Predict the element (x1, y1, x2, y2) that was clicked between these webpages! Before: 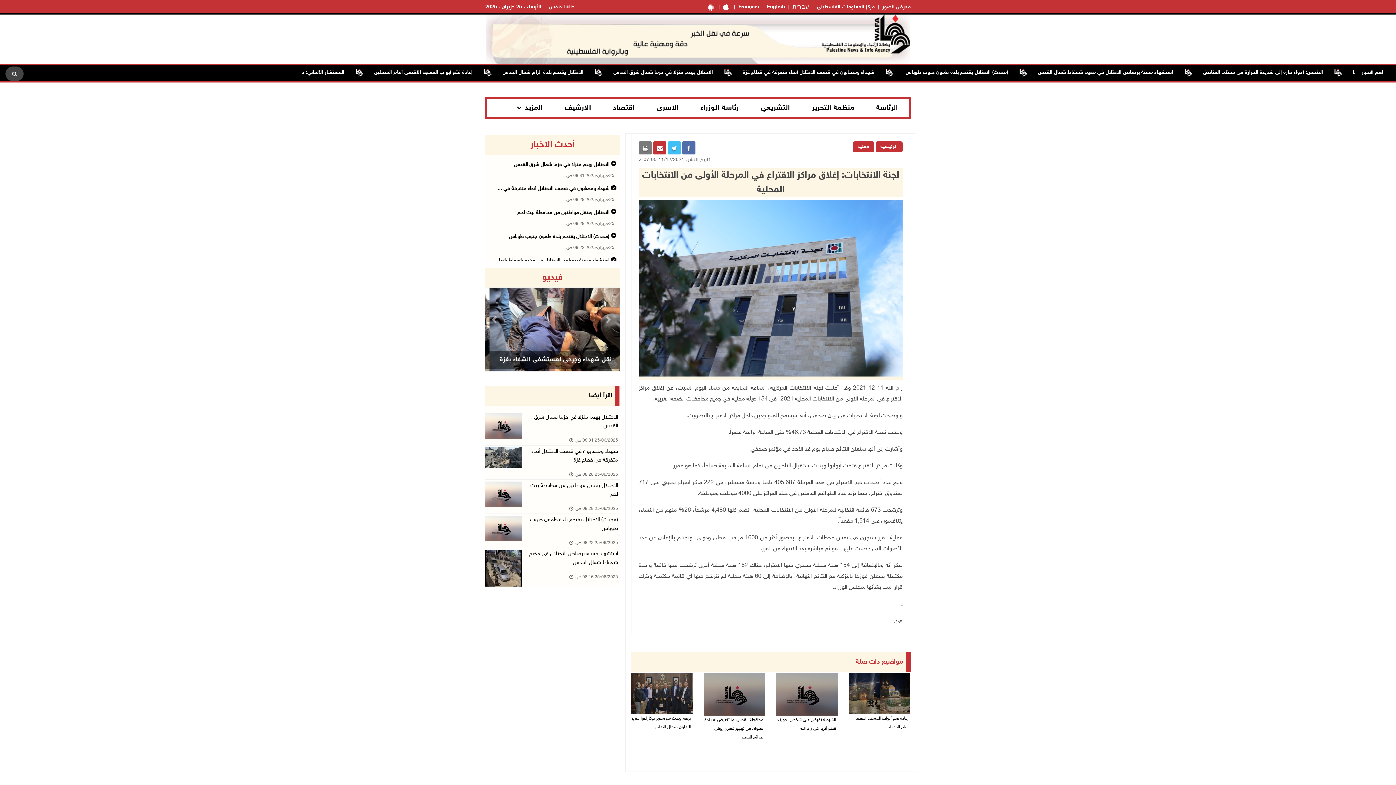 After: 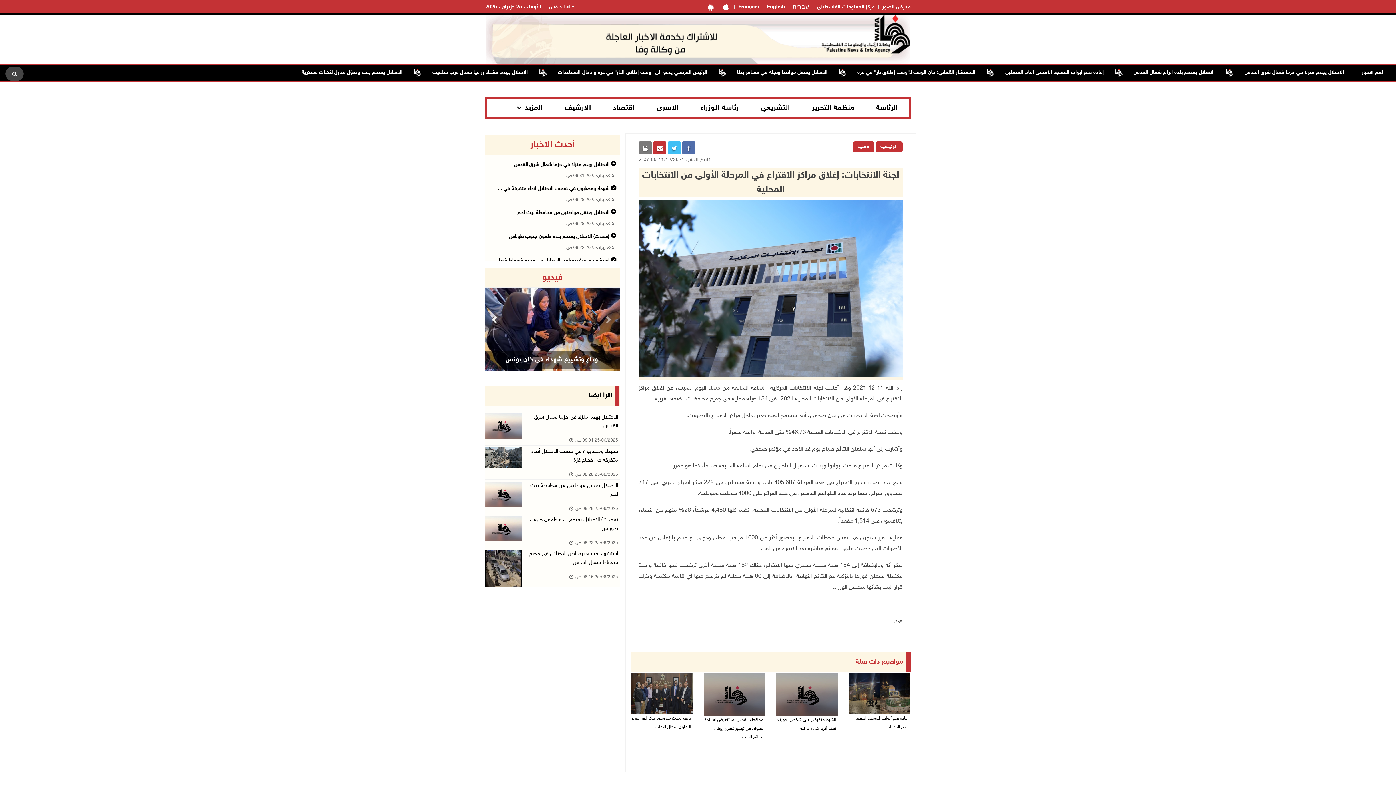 Action: label: Previous bbox: (485, 268, 505, 371)